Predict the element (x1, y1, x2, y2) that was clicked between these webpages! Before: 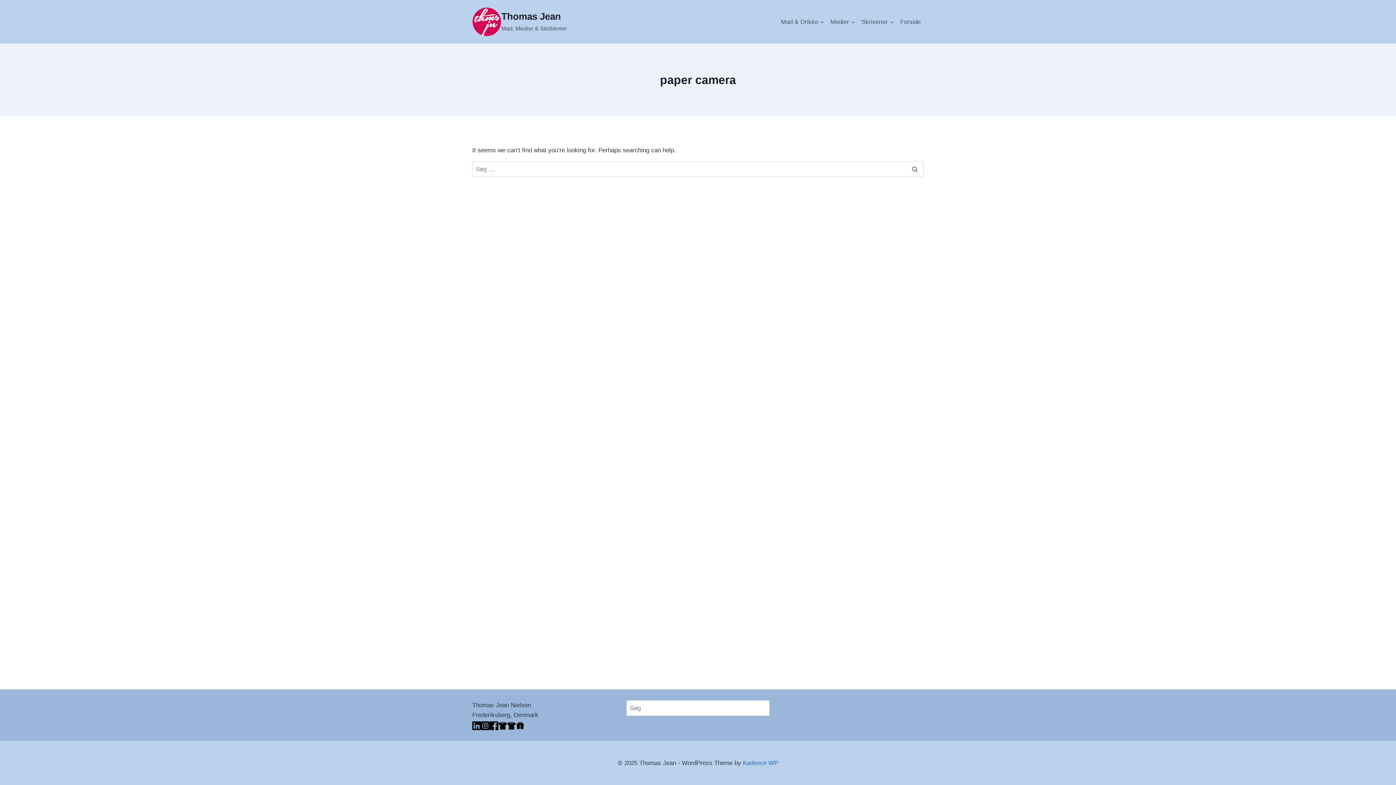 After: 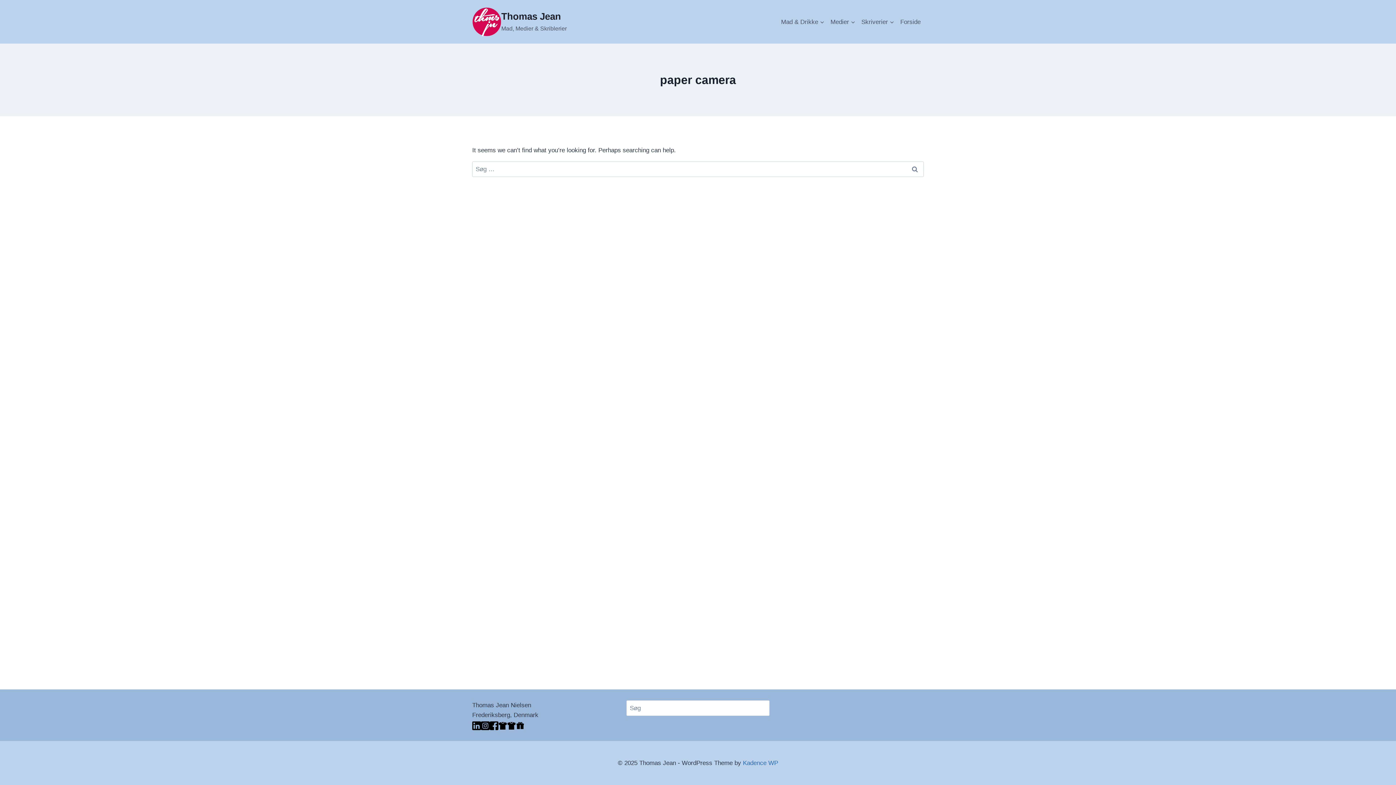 Action: bbox: (489, 721, 498, 730)